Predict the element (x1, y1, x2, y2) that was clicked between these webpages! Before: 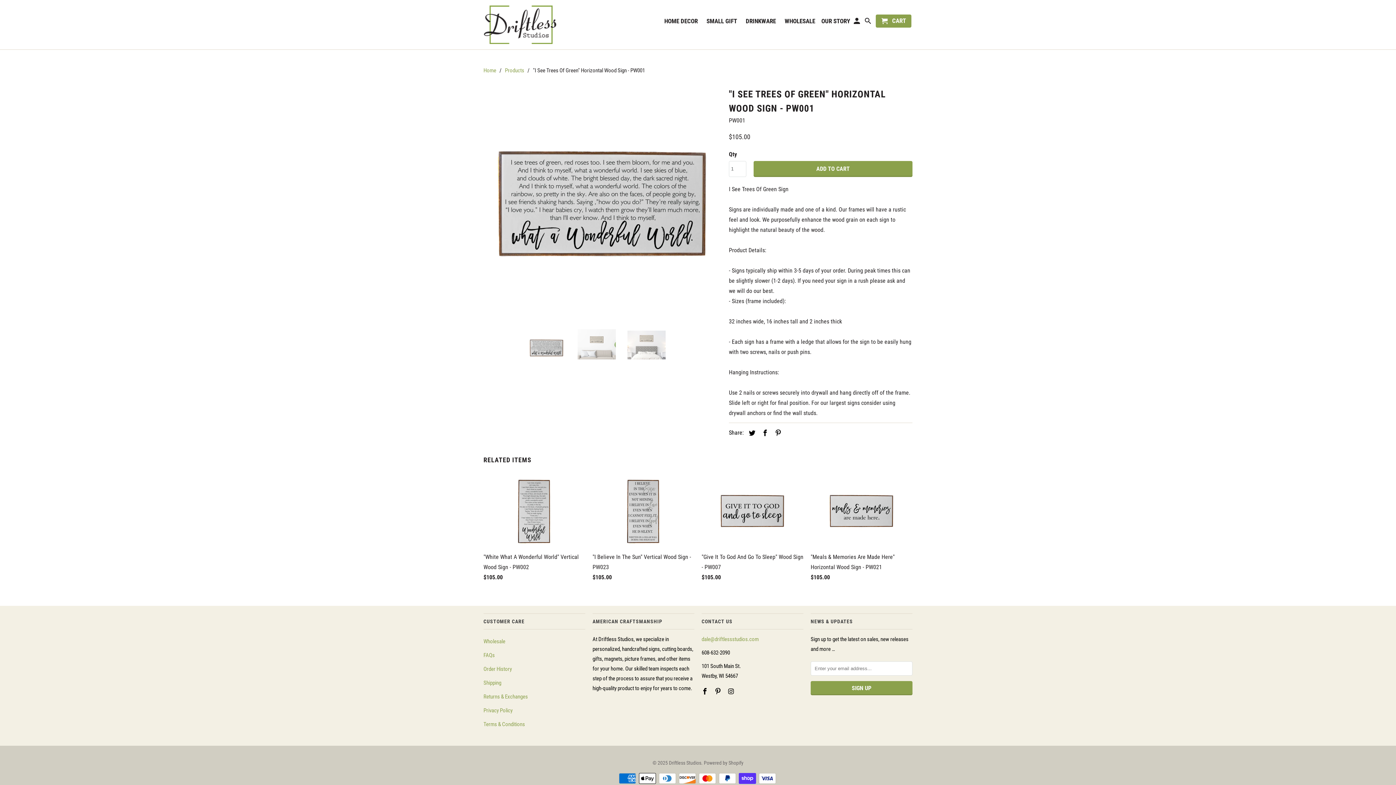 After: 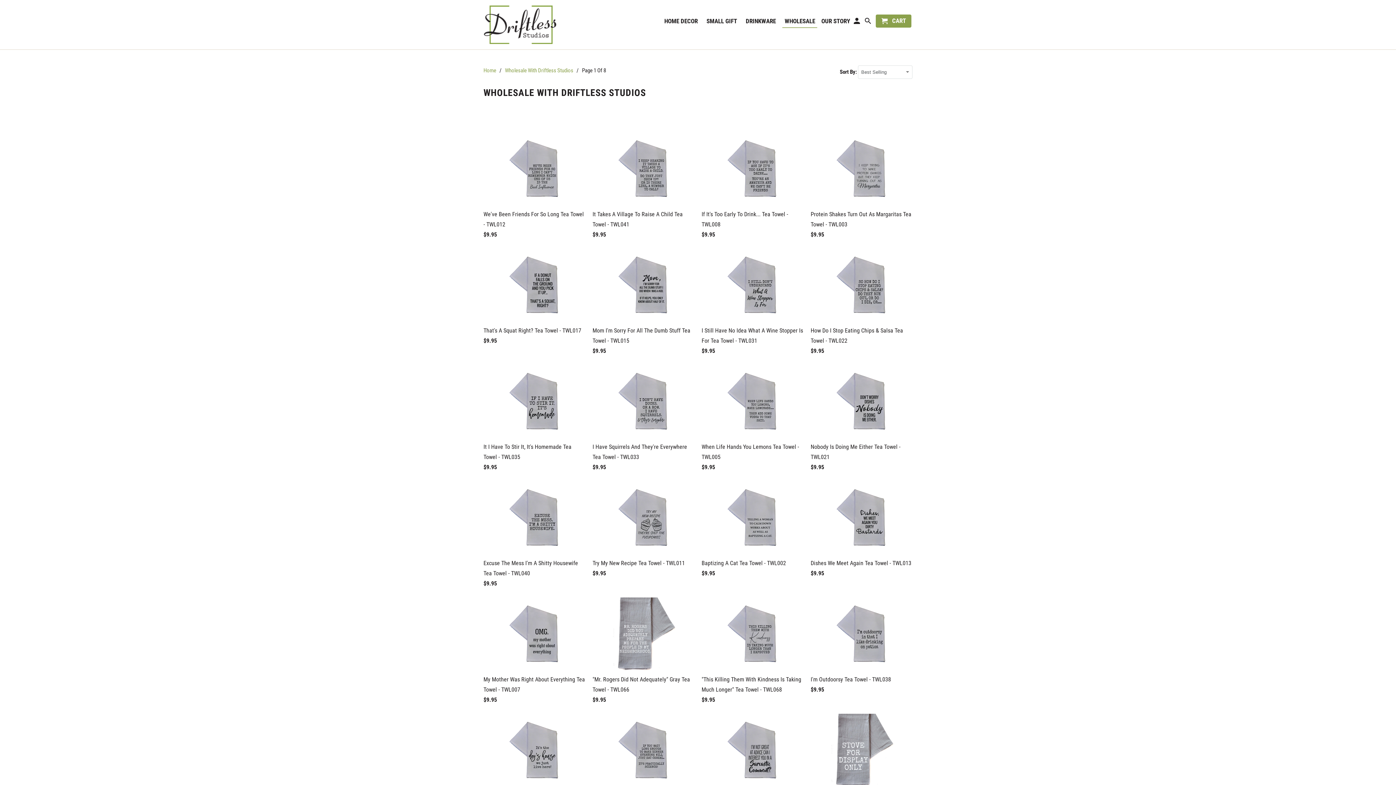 Action: bbox: (782, 13, 817, 27) label: WHOLESALE